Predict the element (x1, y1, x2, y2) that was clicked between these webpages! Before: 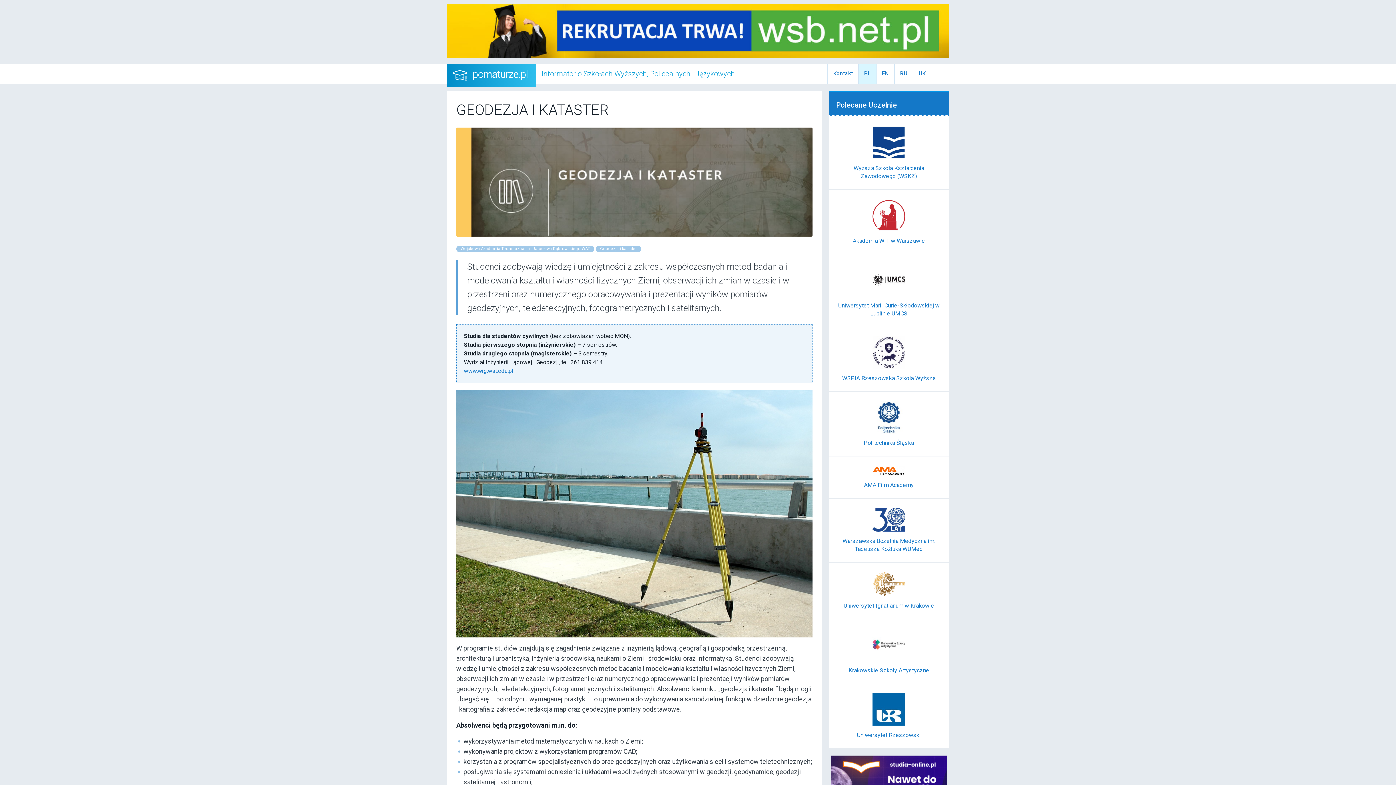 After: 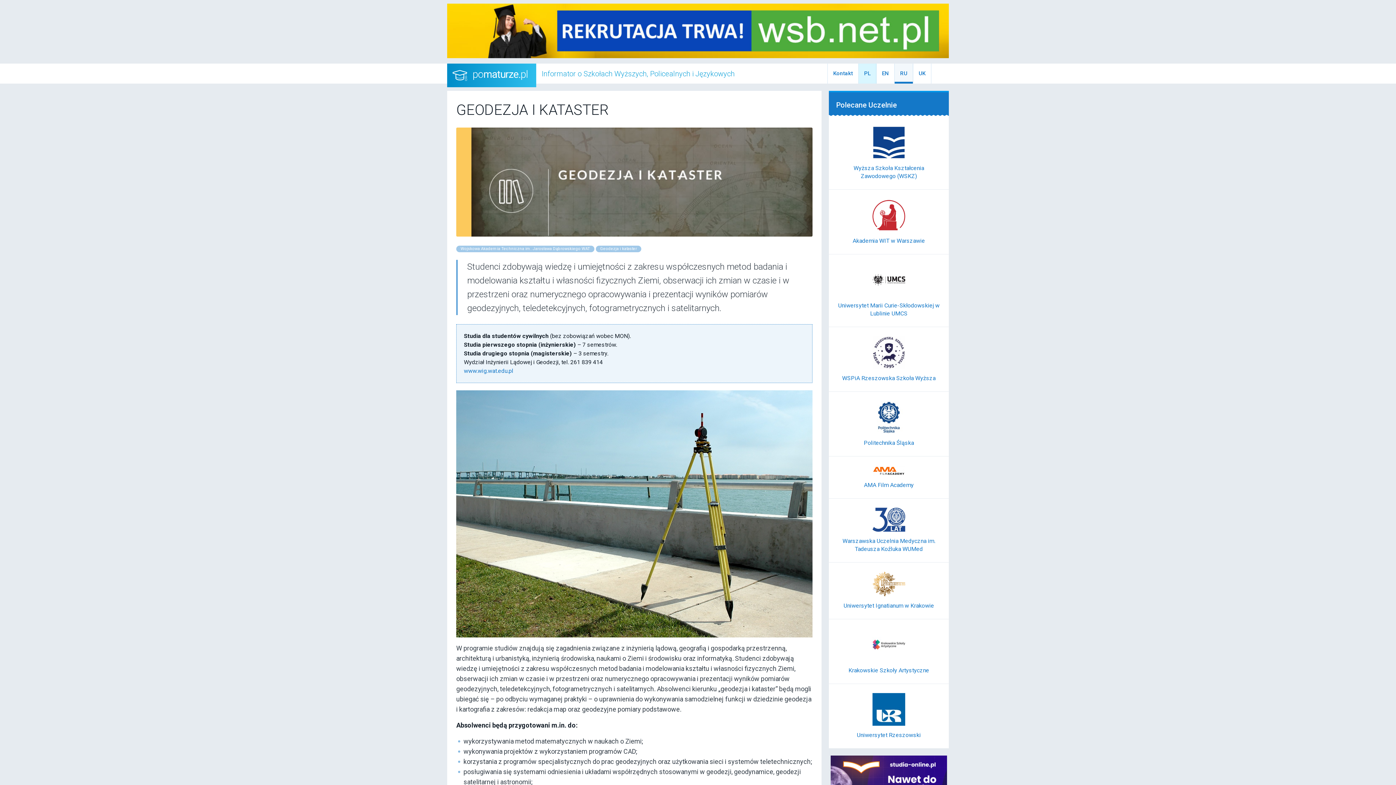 Action: label: RU bbox: (894, 63, 913, 83)